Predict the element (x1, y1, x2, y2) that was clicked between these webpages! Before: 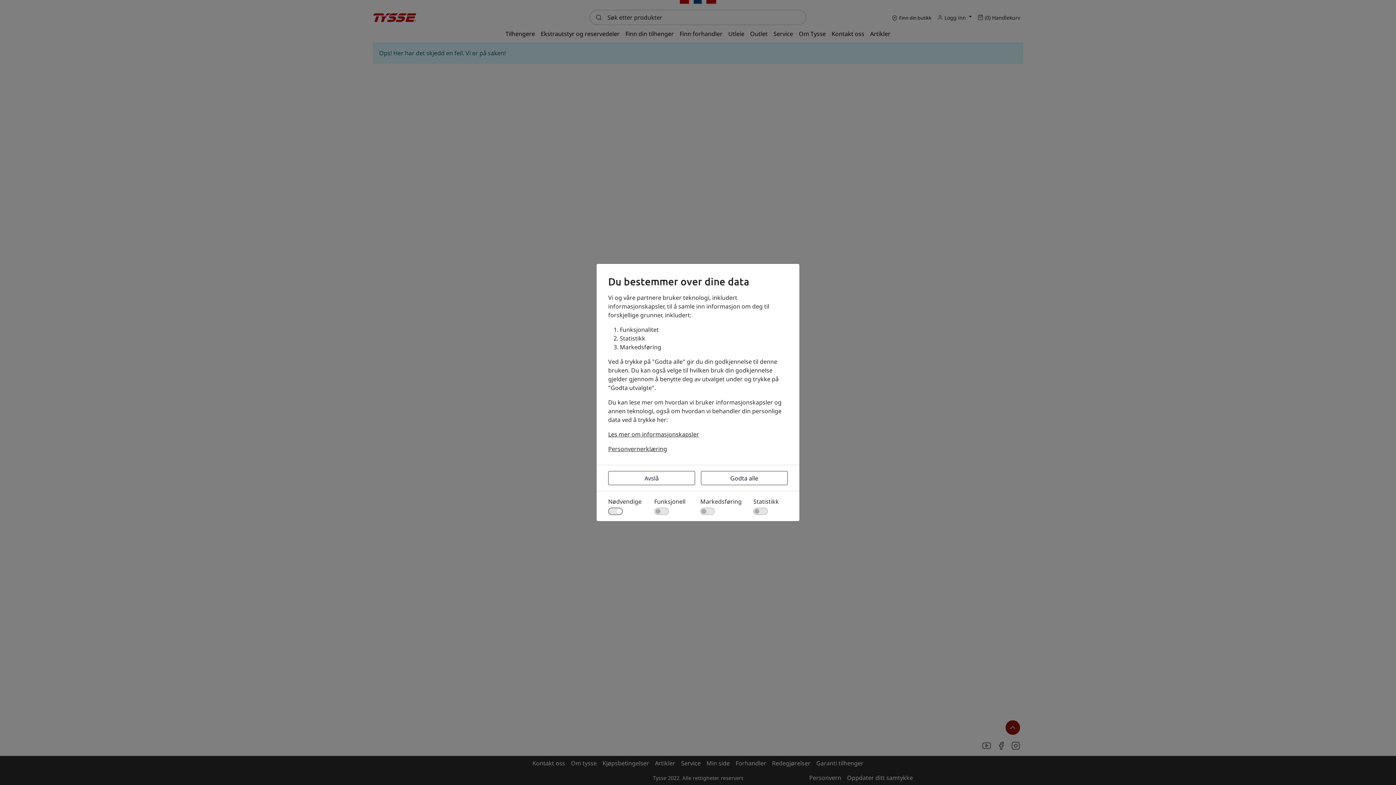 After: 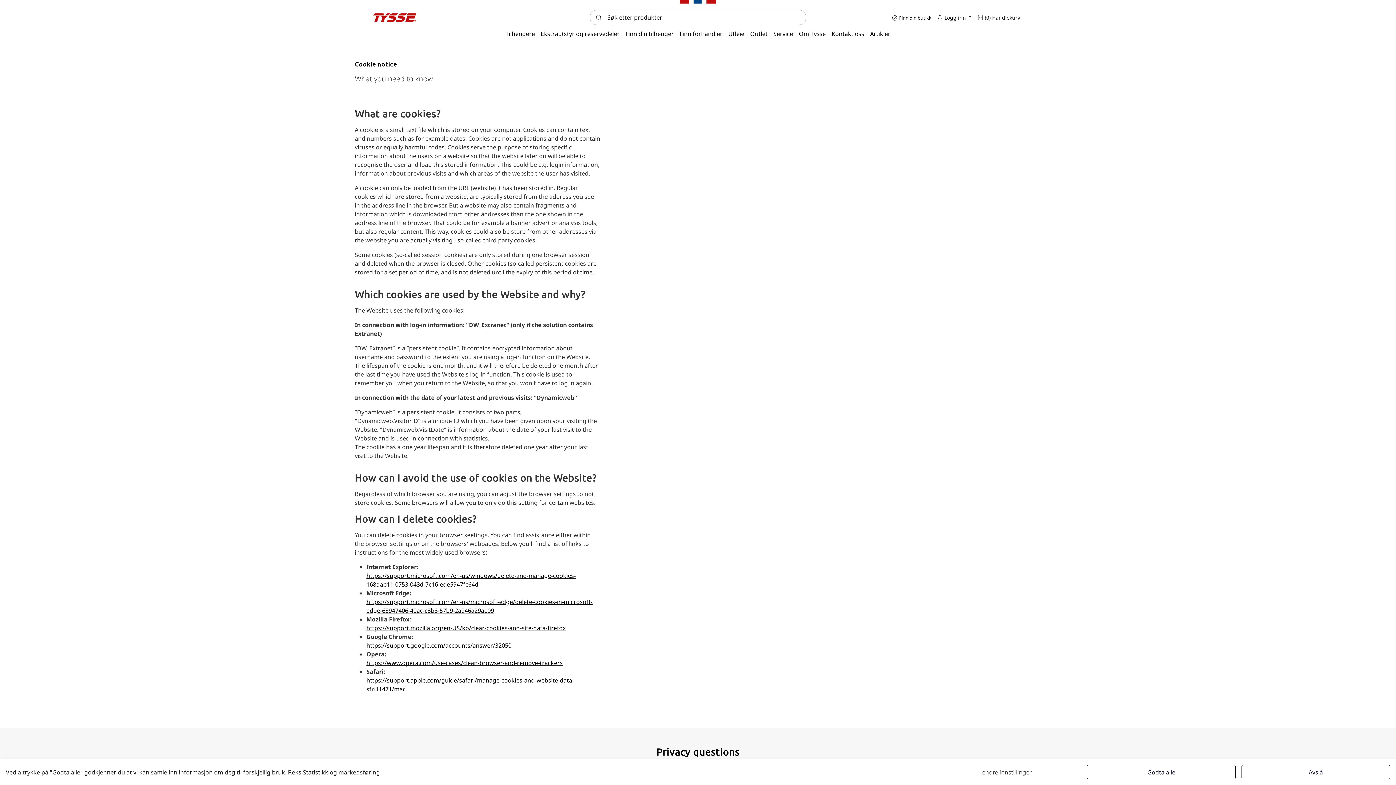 Action: bbox: (608, 430, 788, 438) label: Les mer om informasjonskapsler